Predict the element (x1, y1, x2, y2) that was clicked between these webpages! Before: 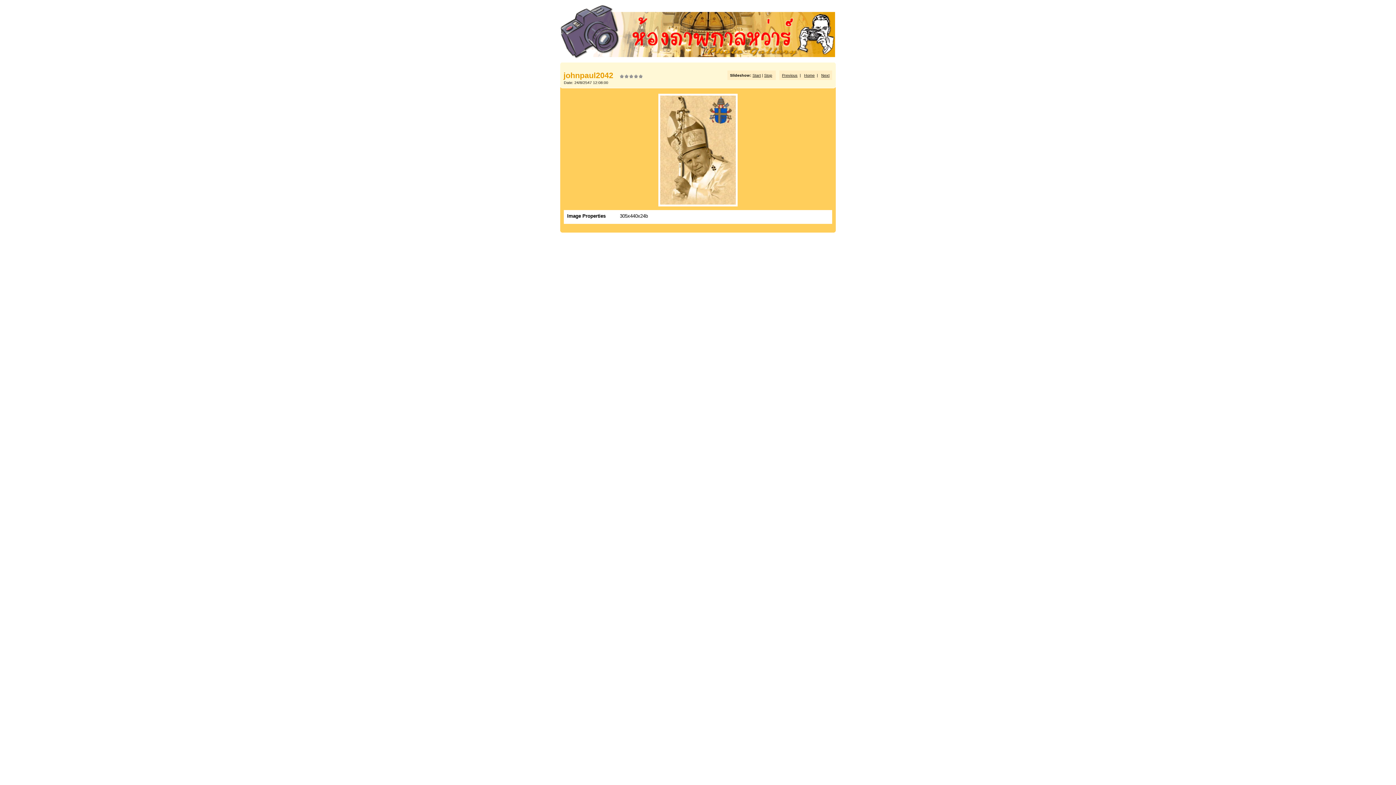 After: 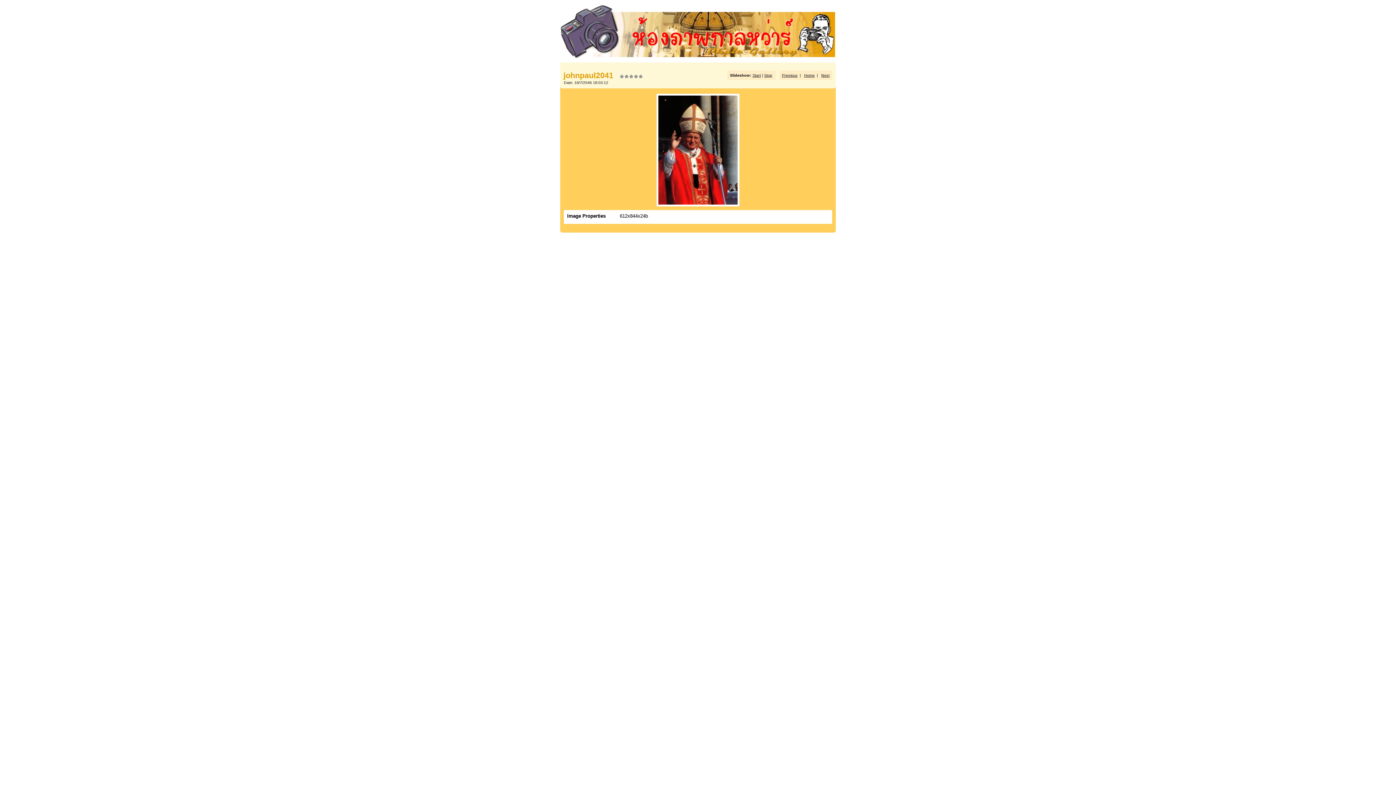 Action: label: Previous bbox: (782, 73, 797, 77)